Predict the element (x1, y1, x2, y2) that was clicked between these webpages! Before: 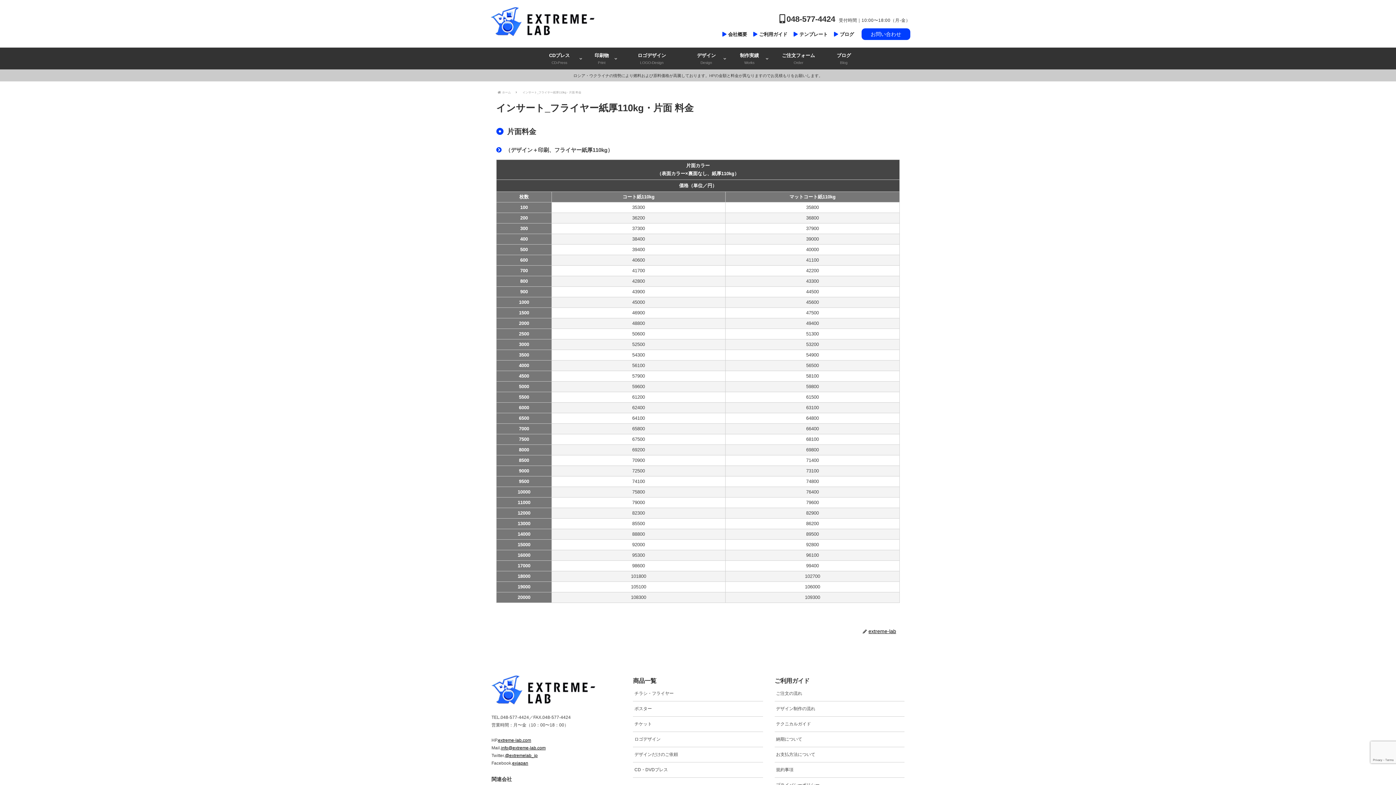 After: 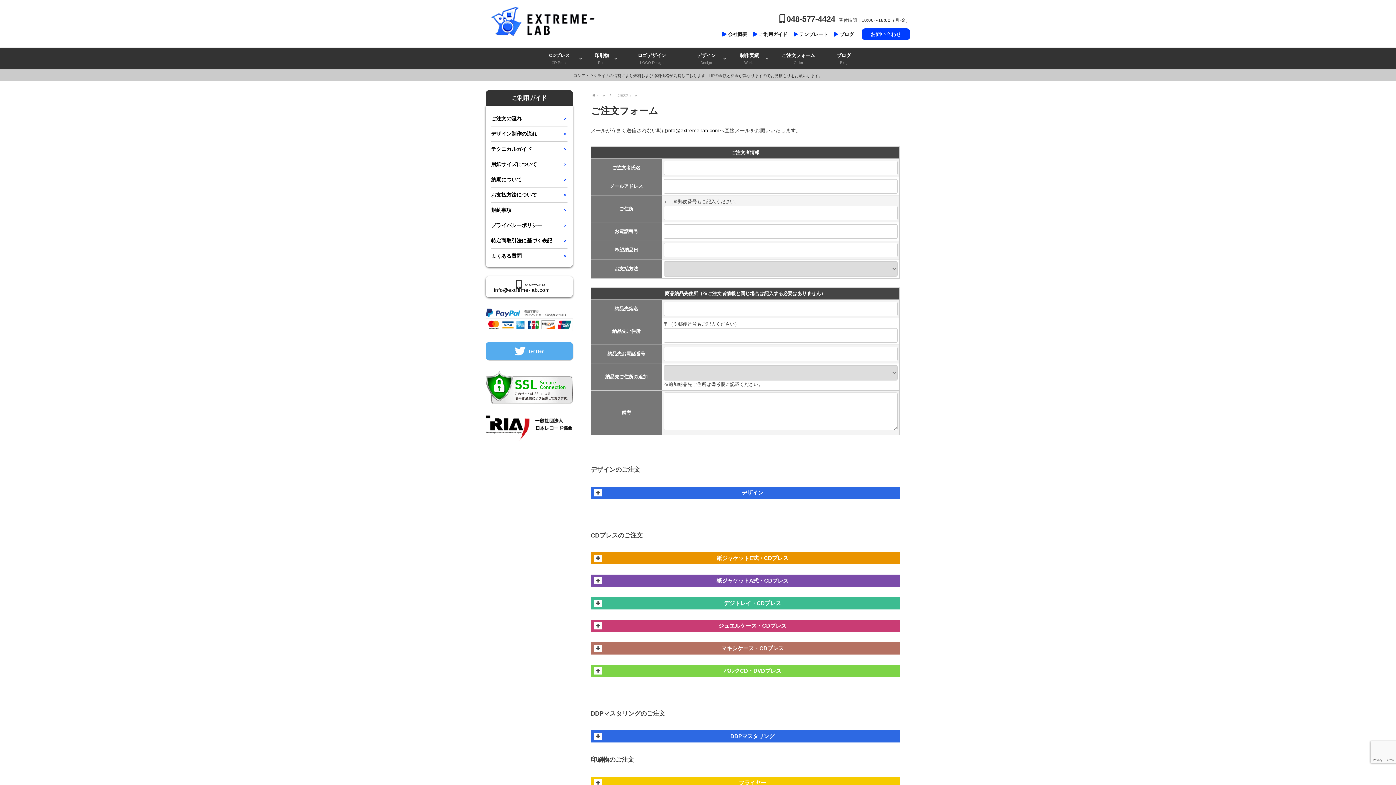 Action: bbox: (725, 476, 899, 487) label: 74800